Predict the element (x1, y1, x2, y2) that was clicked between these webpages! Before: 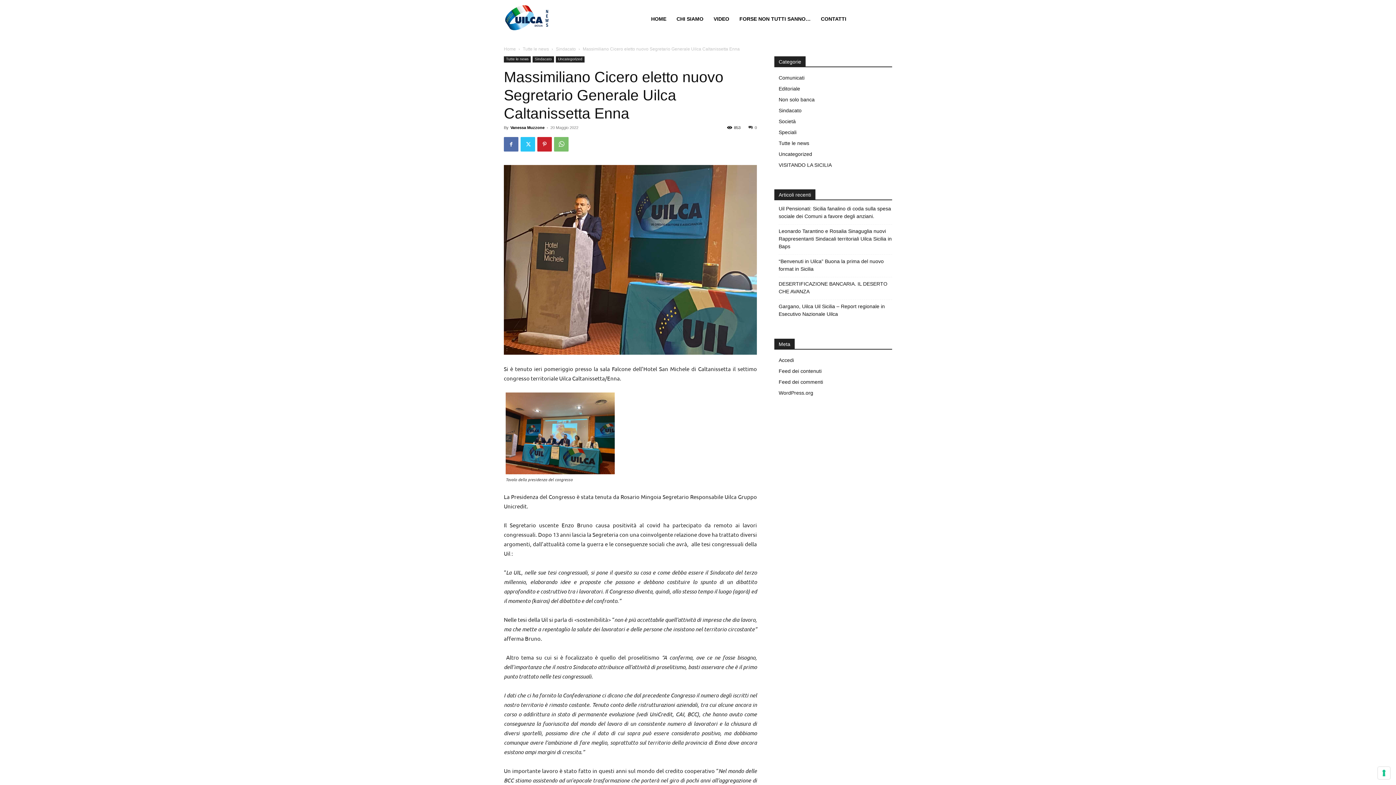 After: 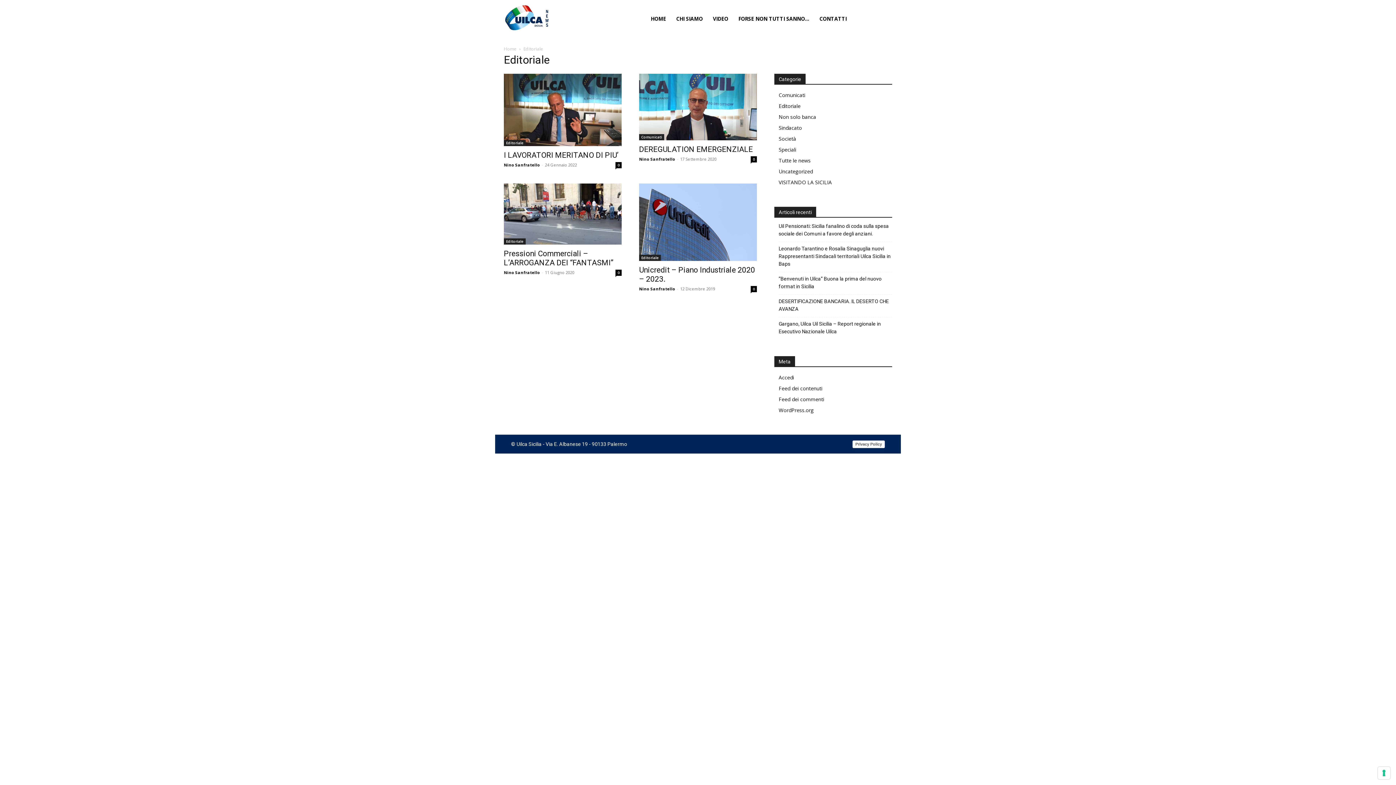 Action: bbox: (778, 85, 800, 91) label: Editoriale